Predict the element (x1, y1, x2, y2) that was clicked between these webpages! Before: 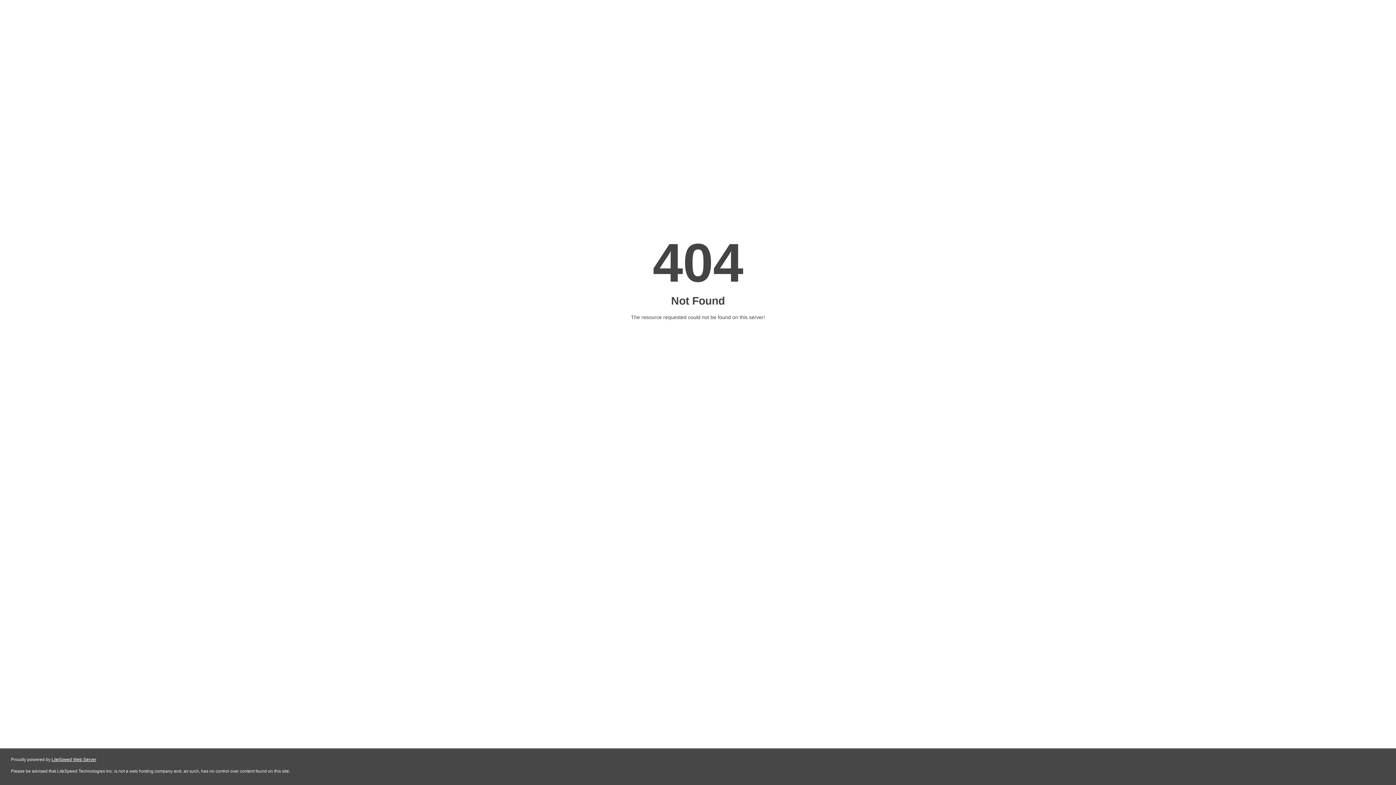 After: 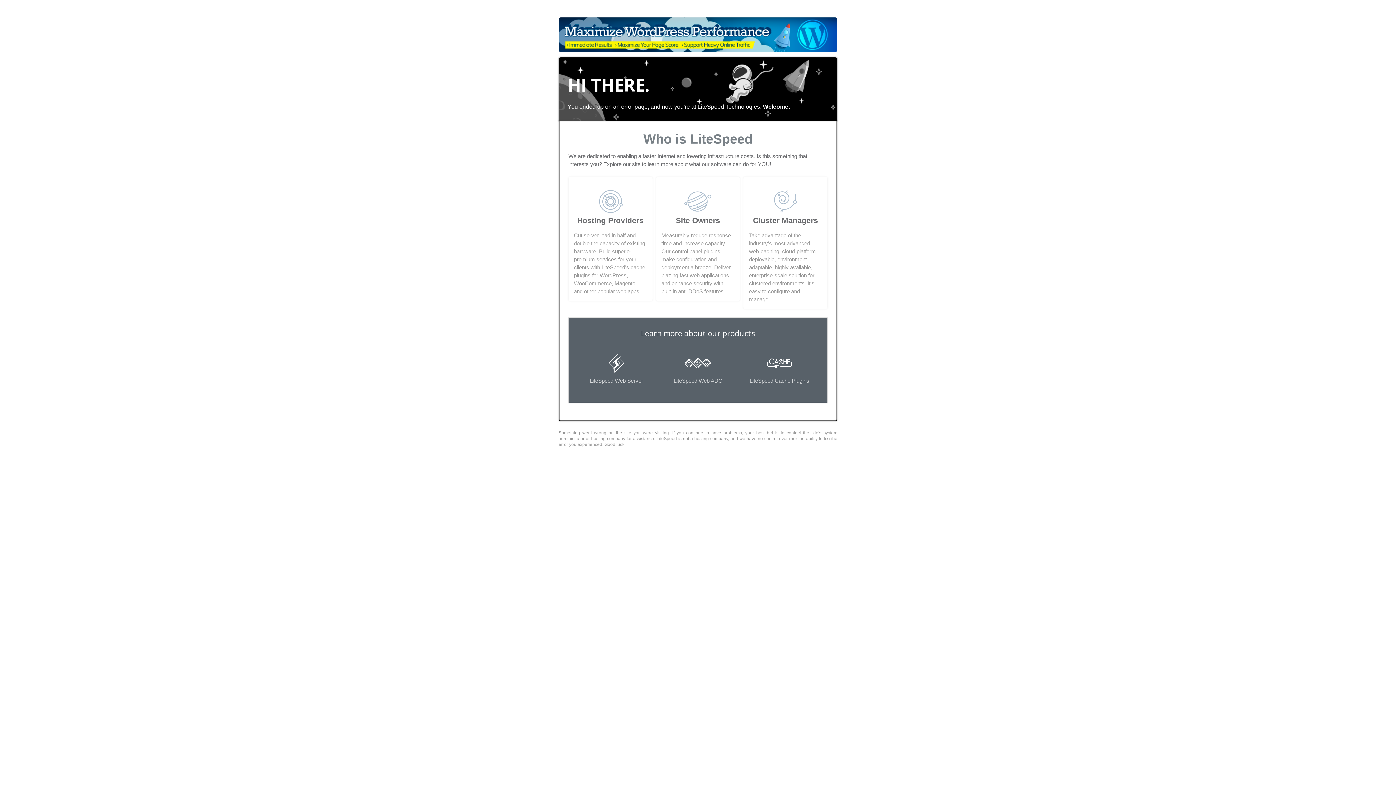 Action: label: LiteSpeed Web Server bbox: (51, 757, 96, 762)